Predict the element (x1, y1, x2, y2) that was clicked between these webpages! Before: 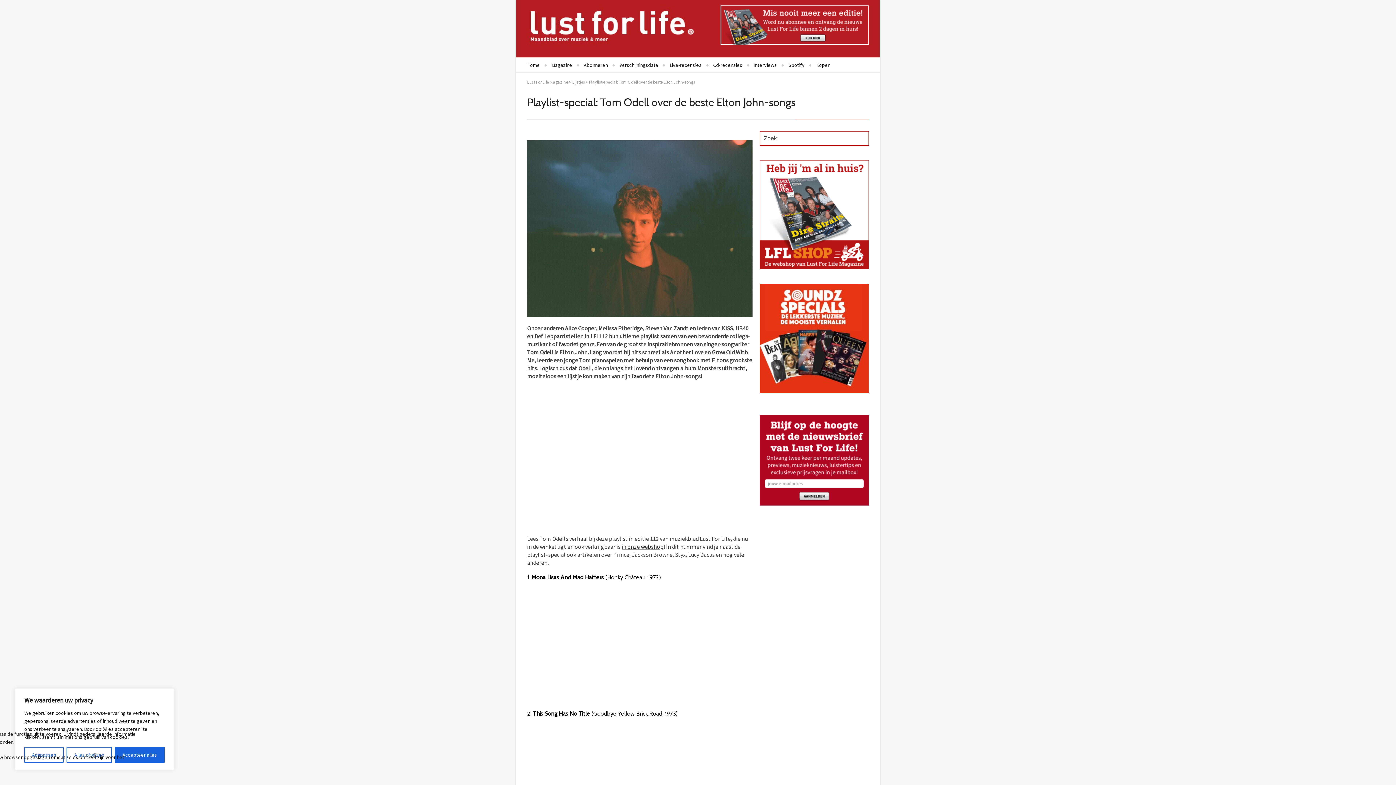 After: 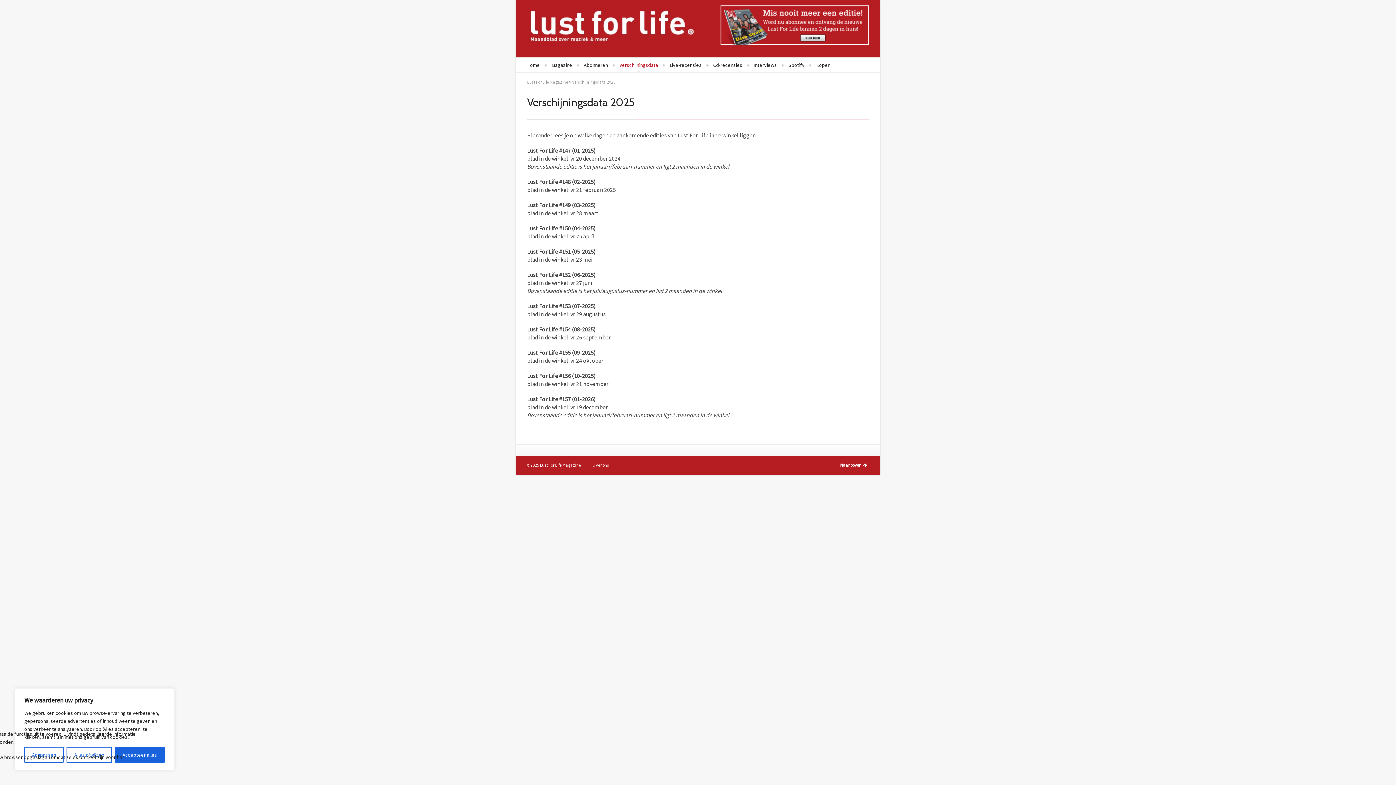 Action: bbox: (613, 58, 664, 71) label: Verschijningsdata